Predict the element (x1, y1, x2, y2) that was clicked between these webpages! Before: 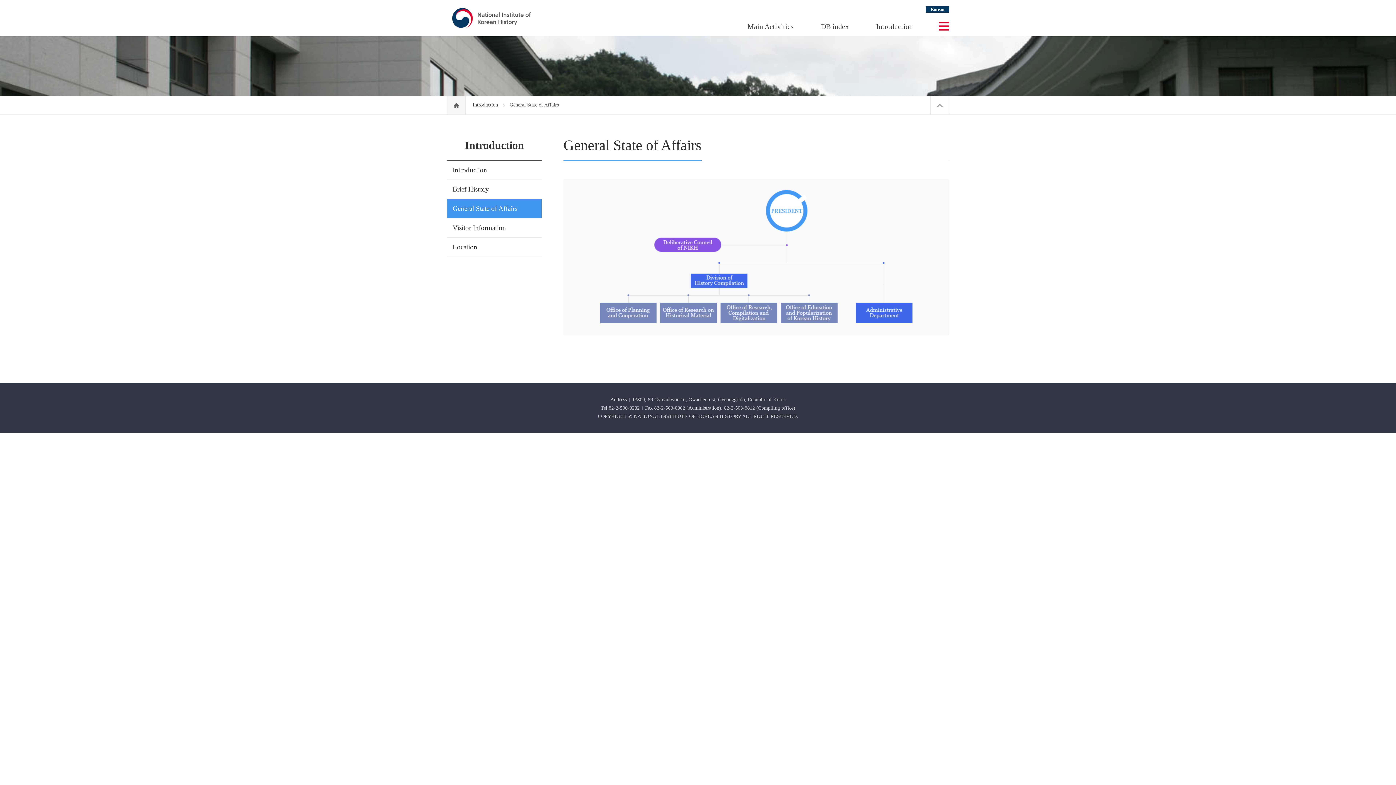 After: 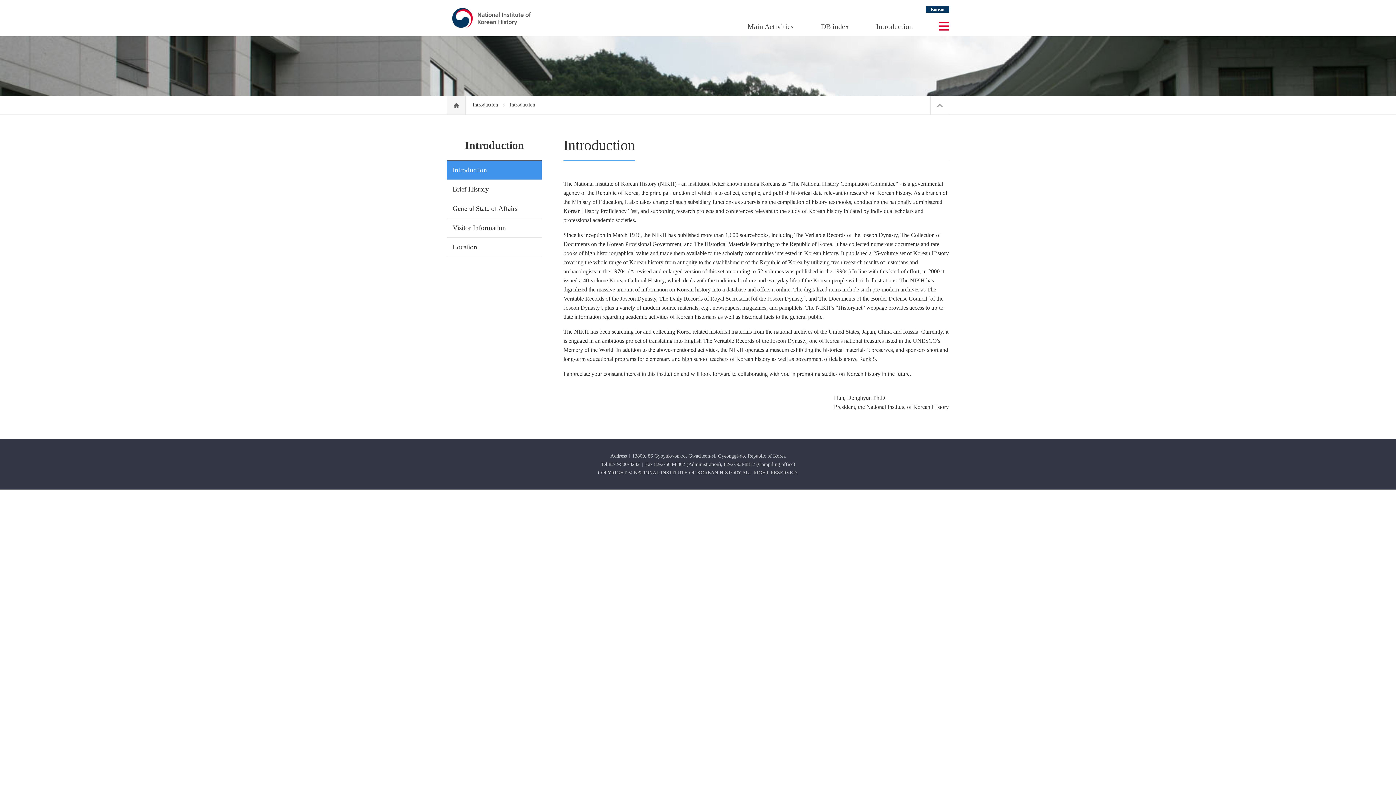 Action: label: Introduction  bbox: (472, 102, 499, 107)